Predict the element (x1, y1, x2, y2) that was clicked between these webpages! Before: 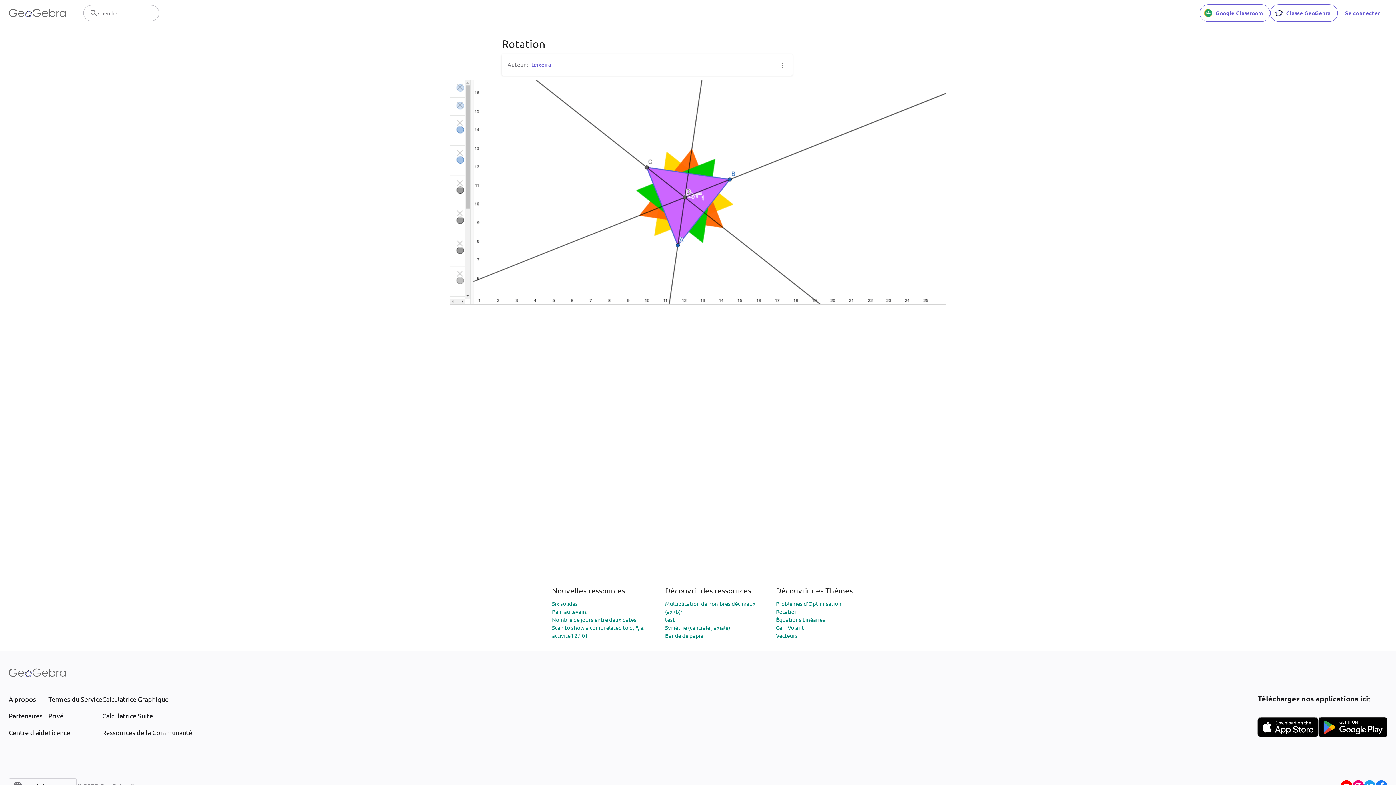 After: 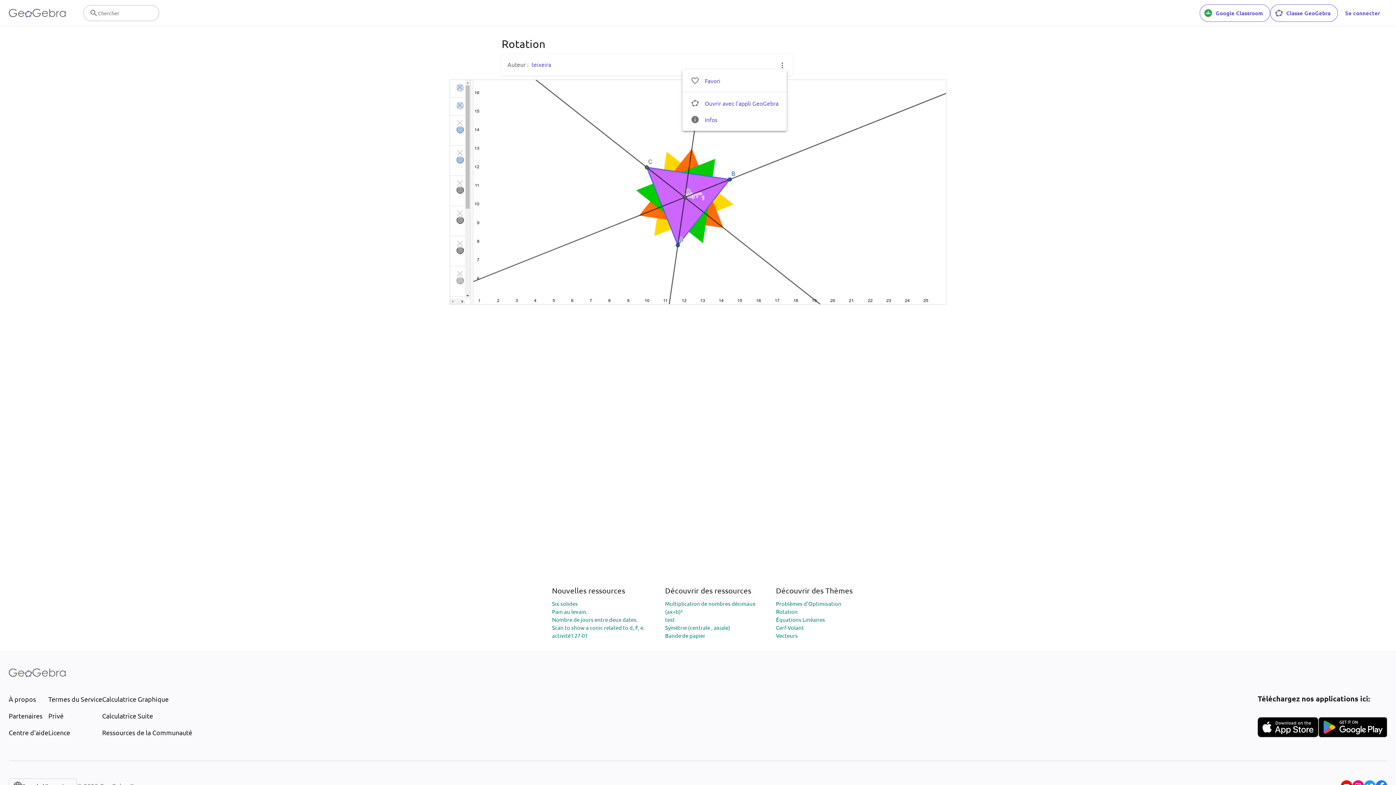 Action: bbox: (778, 60, 786, 69)